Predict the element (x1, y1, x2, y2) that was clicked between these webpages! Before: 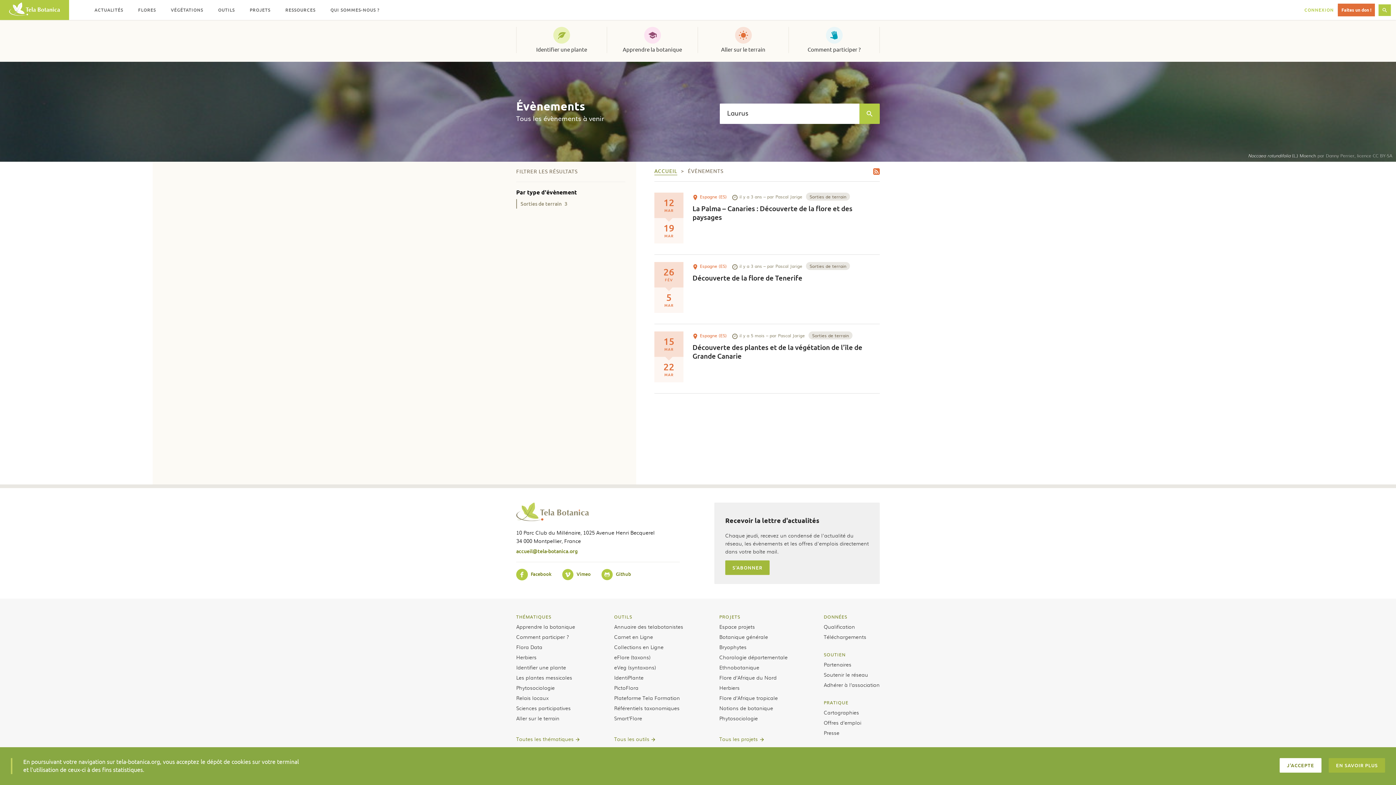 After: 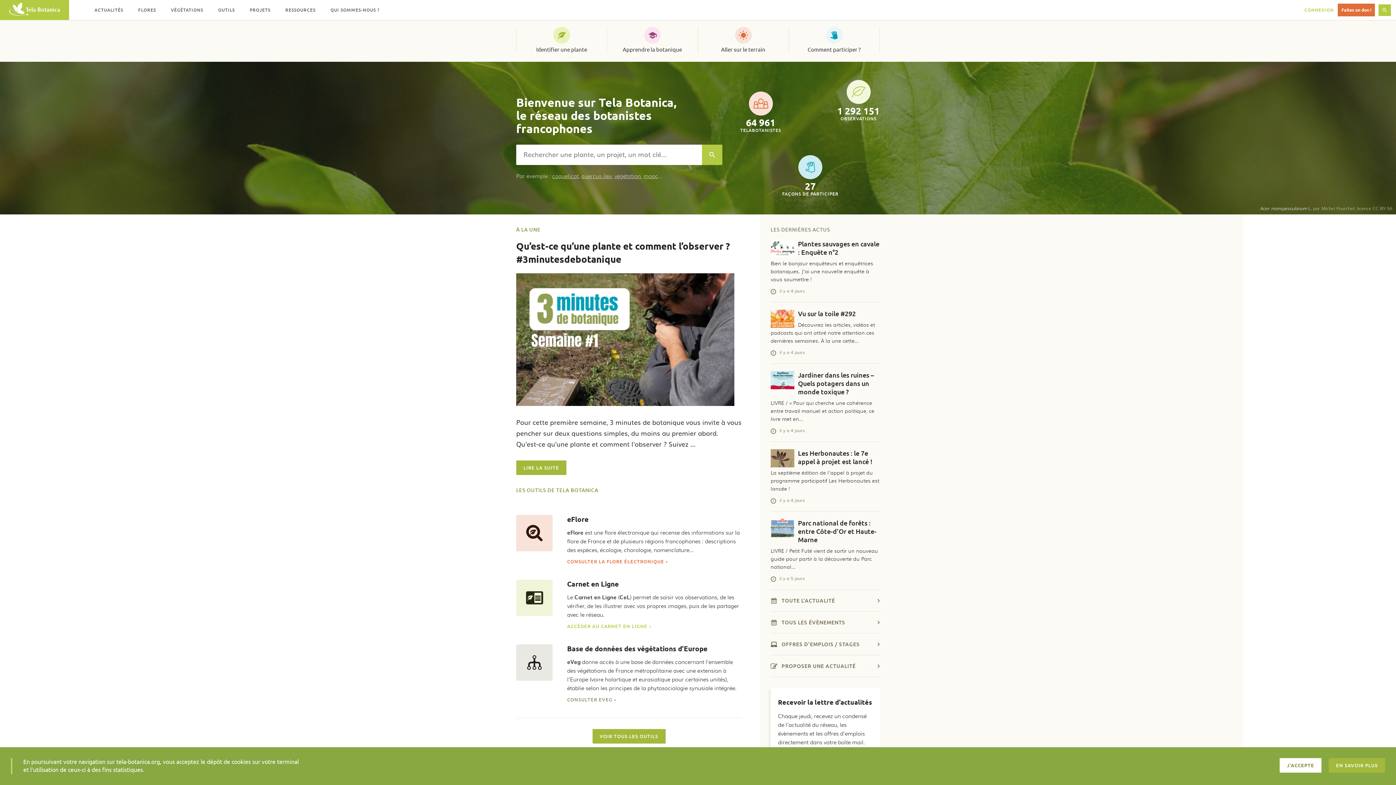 Action: bbox: (0, 0, 69, 20)